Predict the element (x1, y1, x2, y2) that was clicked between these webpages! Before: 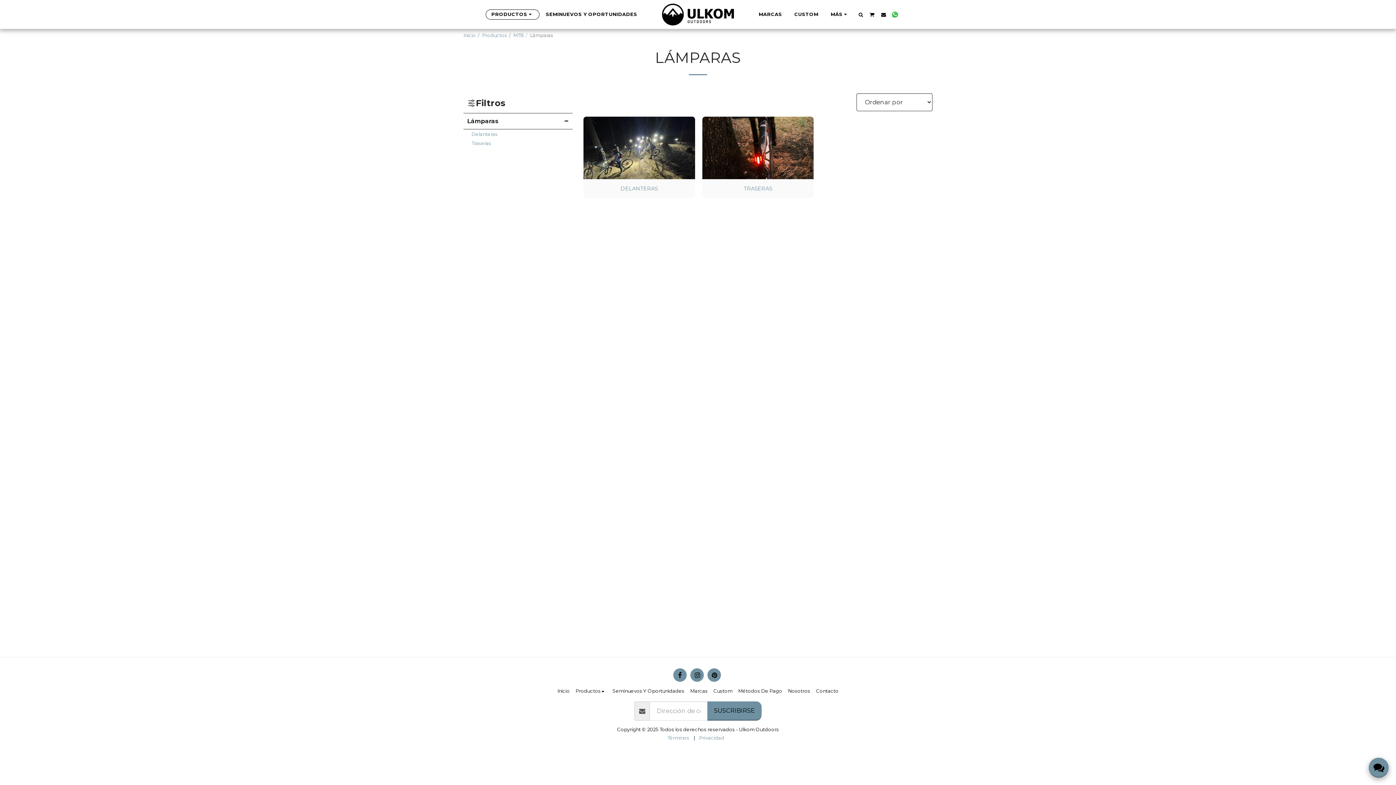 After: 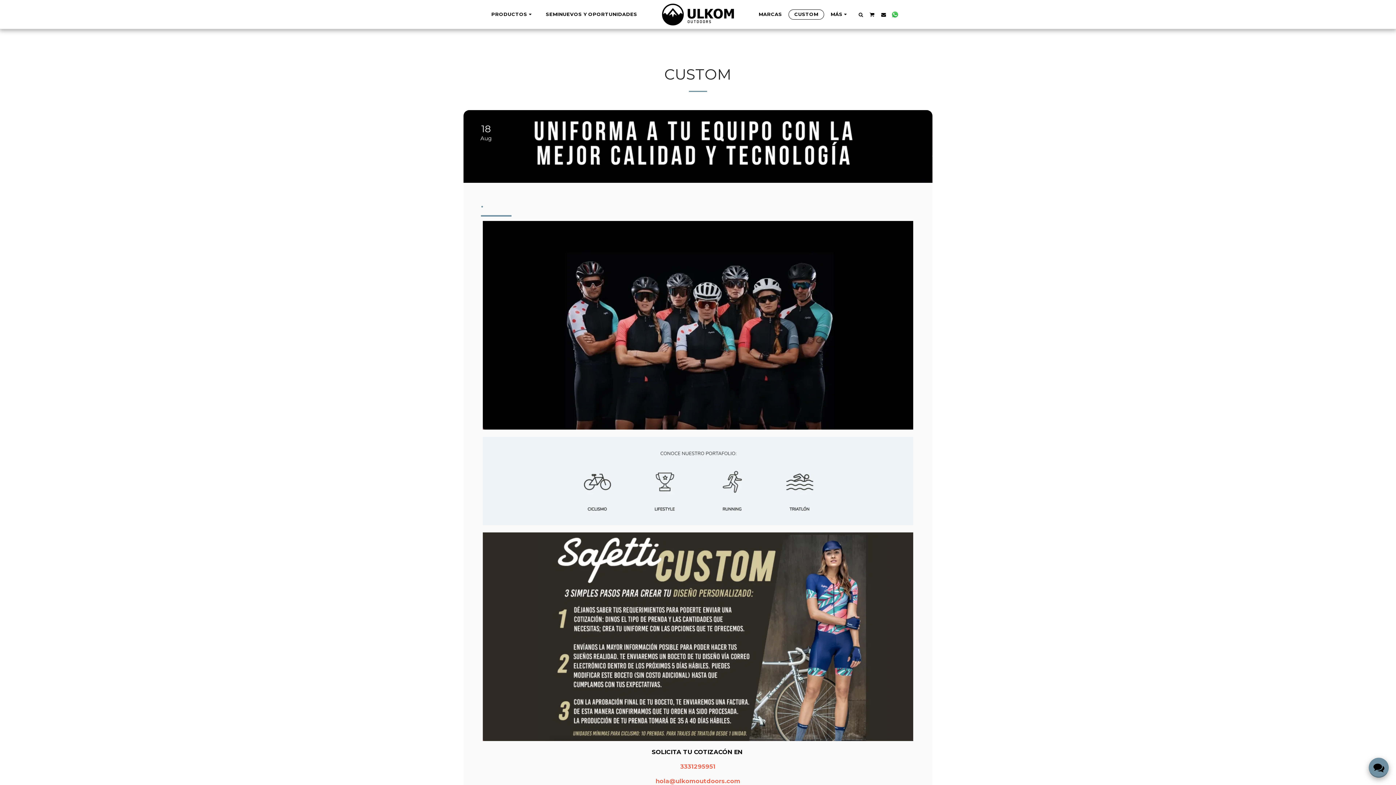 Action: label: Custom bbox: (713, 687, 732, 694)